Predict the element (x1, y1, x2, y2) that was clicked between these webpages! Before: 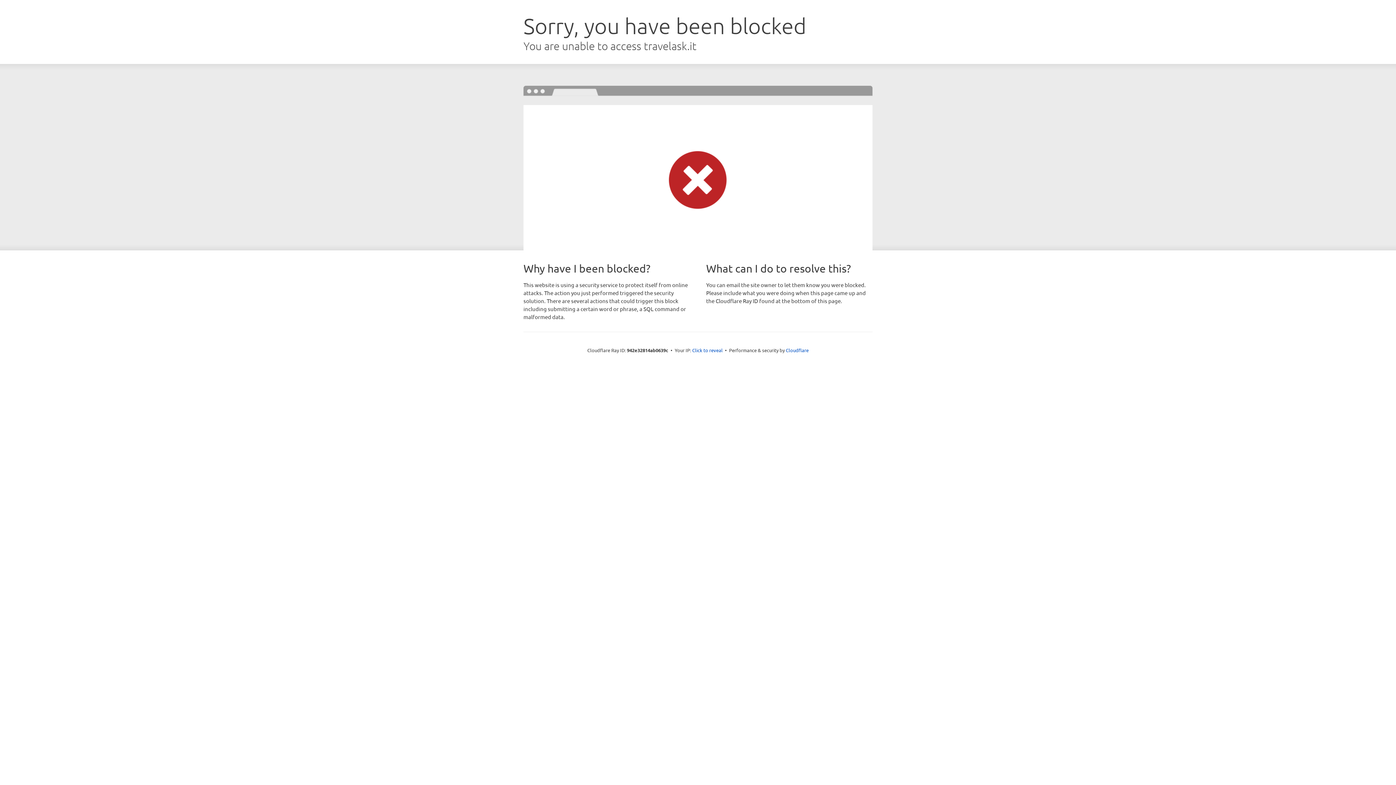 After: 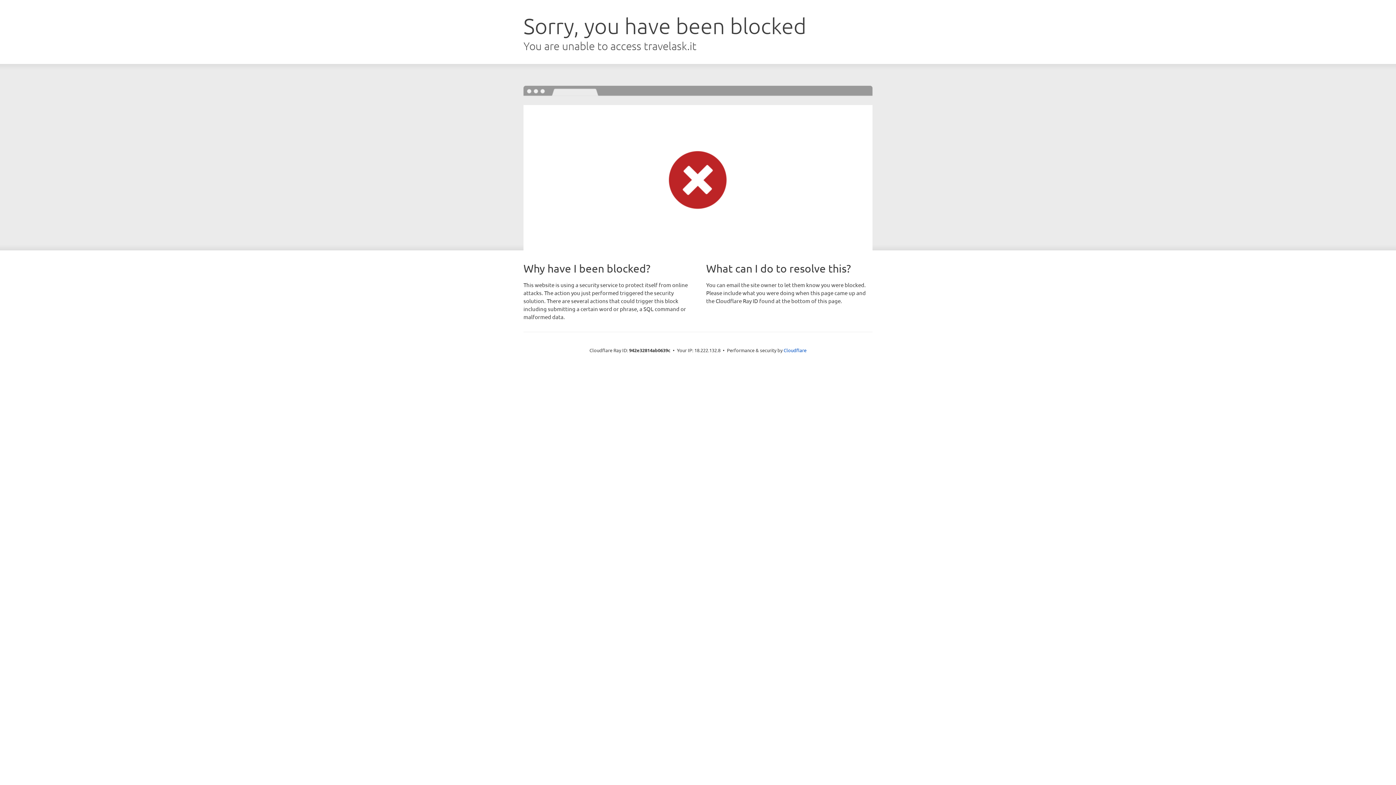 Action: bbox: (692, 346, 722, 353) label: Click to reveal